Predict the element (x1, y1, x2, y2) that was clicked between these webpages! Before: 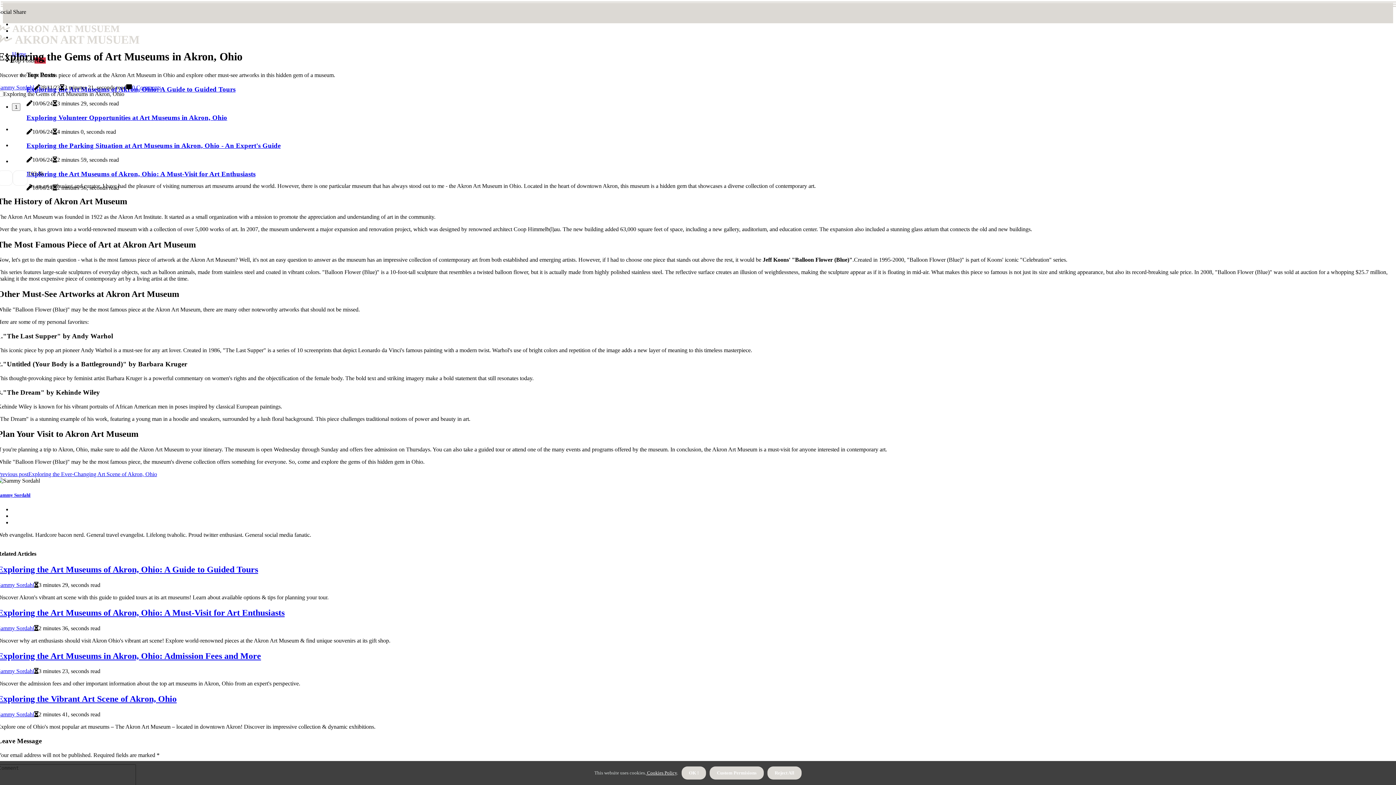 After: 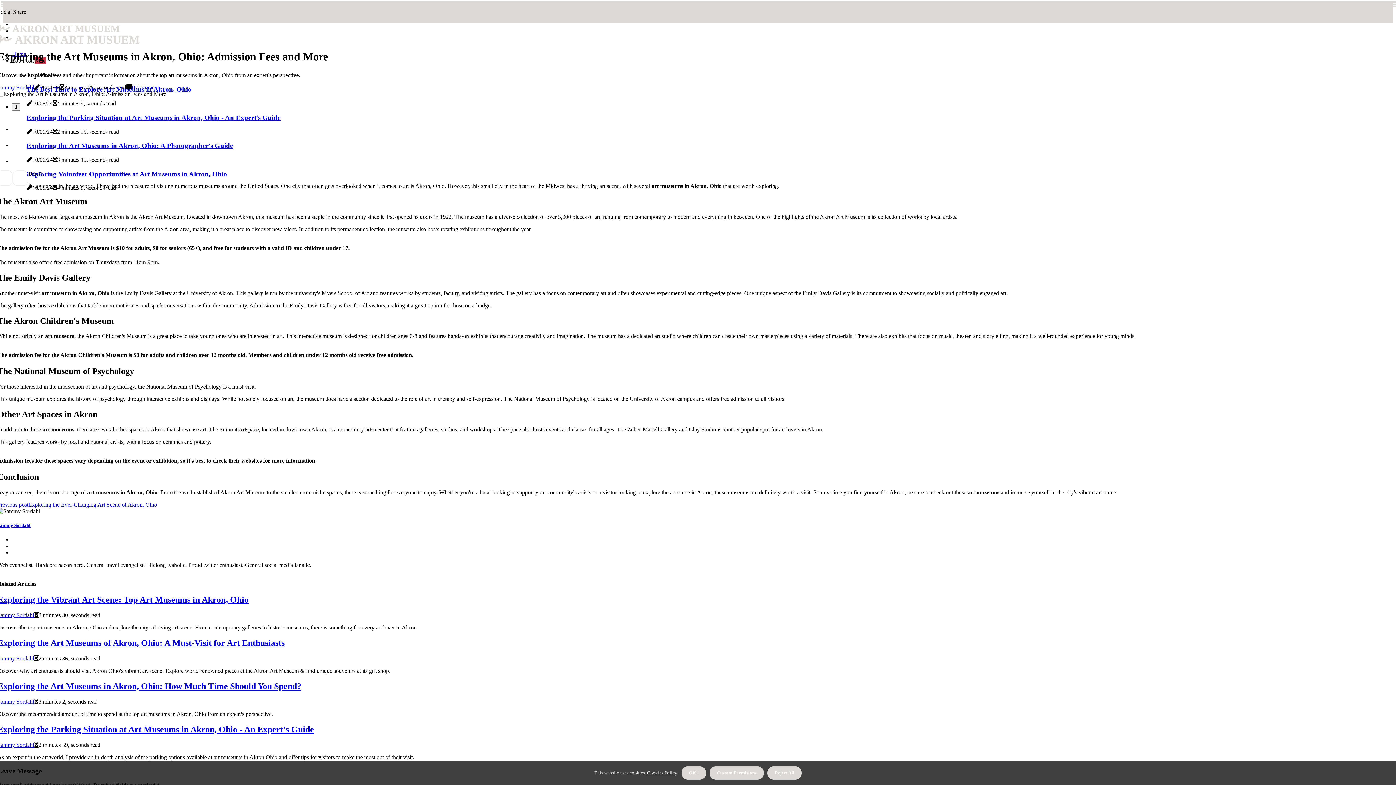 Action: label: Exploring the Art Museums in Akron, Ohio: Admission Fees and More bbox: (-2, 651, 261, 660)